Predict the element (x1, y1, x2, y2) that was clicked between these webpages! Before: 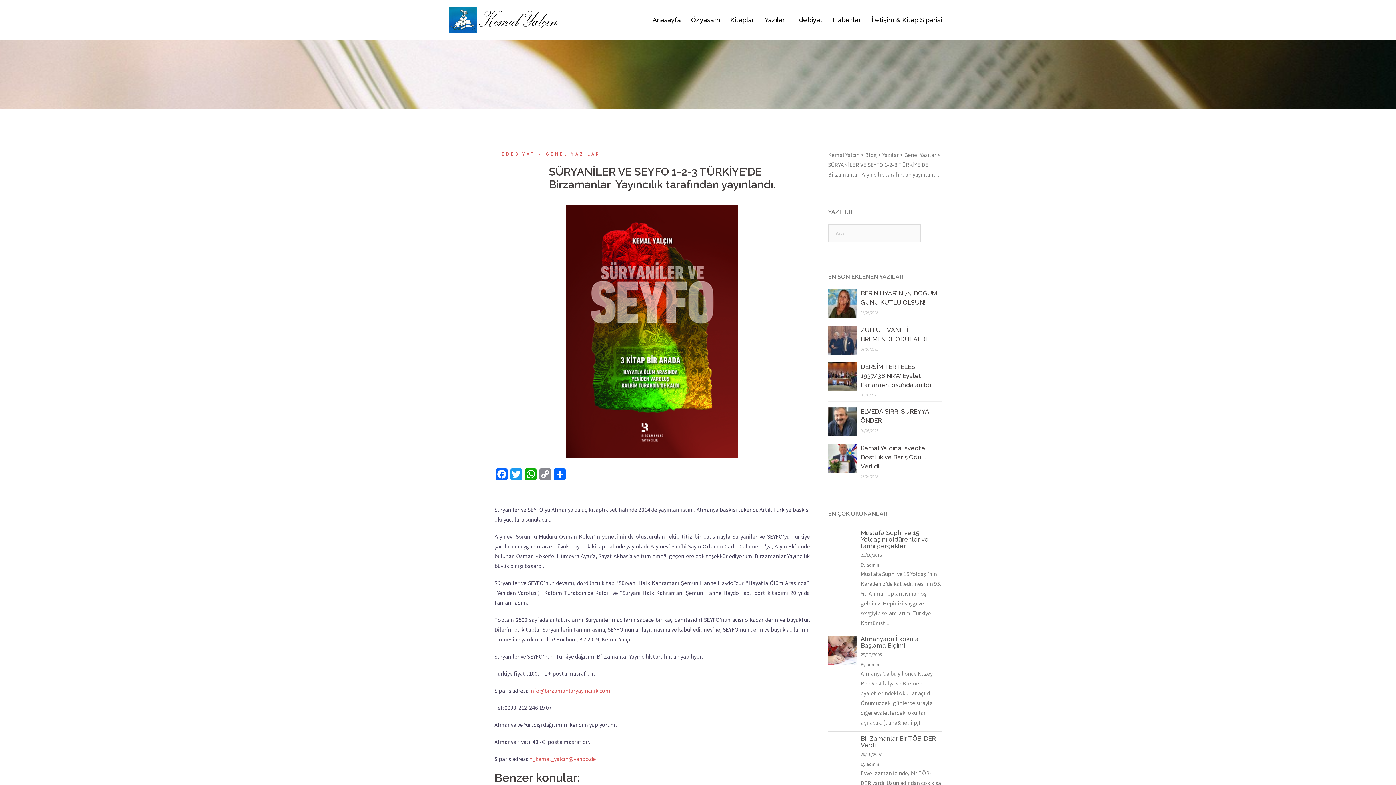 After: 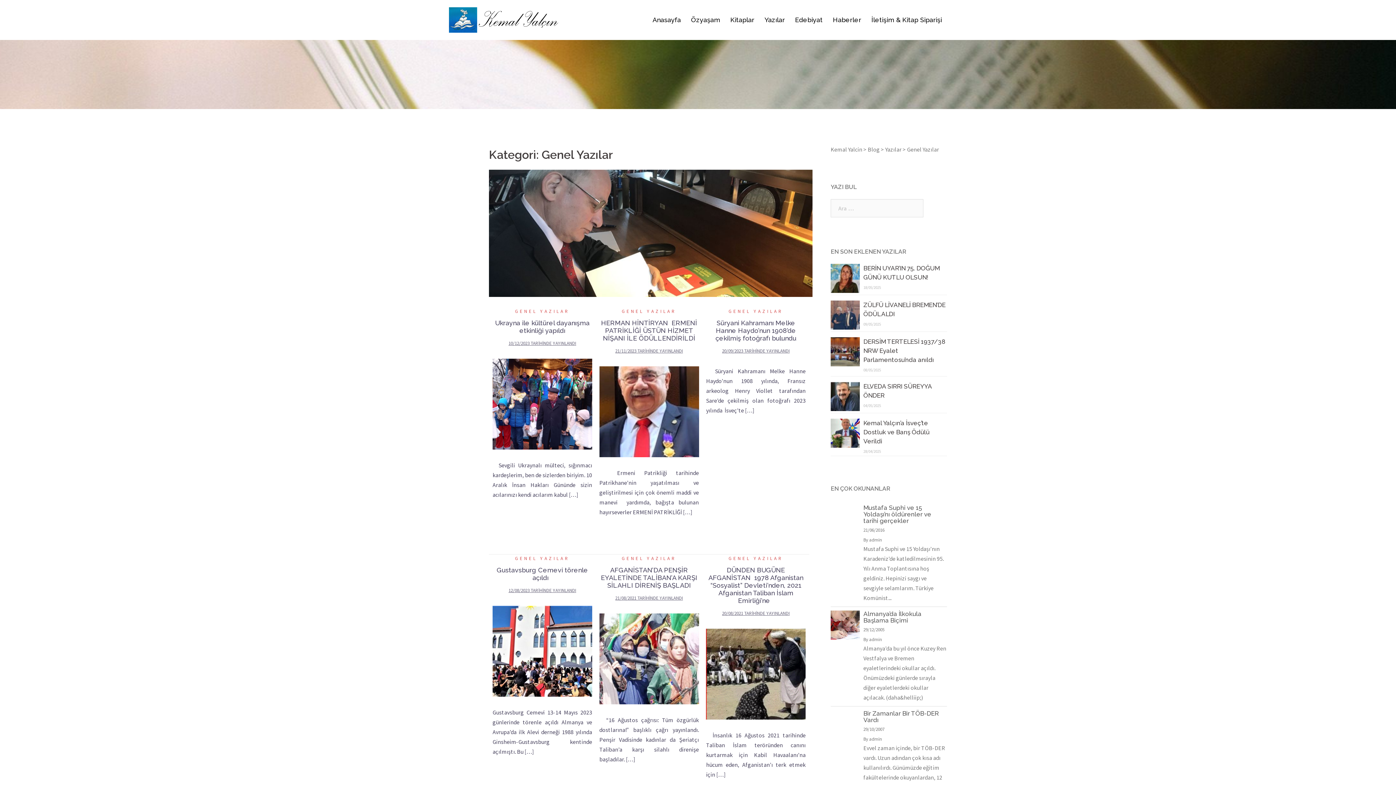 Action: bbox: (535, 150, 600, 157) label: GENEL YAZILAR